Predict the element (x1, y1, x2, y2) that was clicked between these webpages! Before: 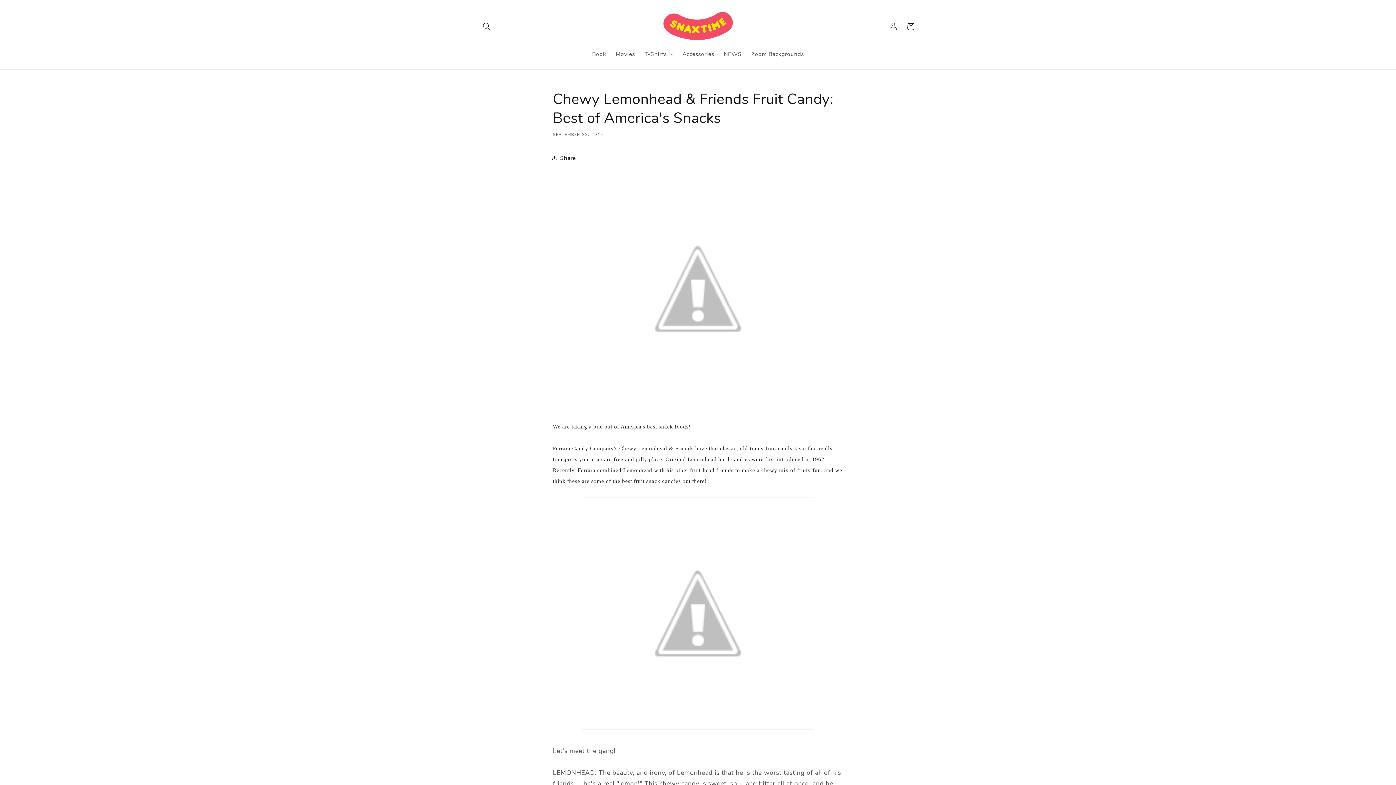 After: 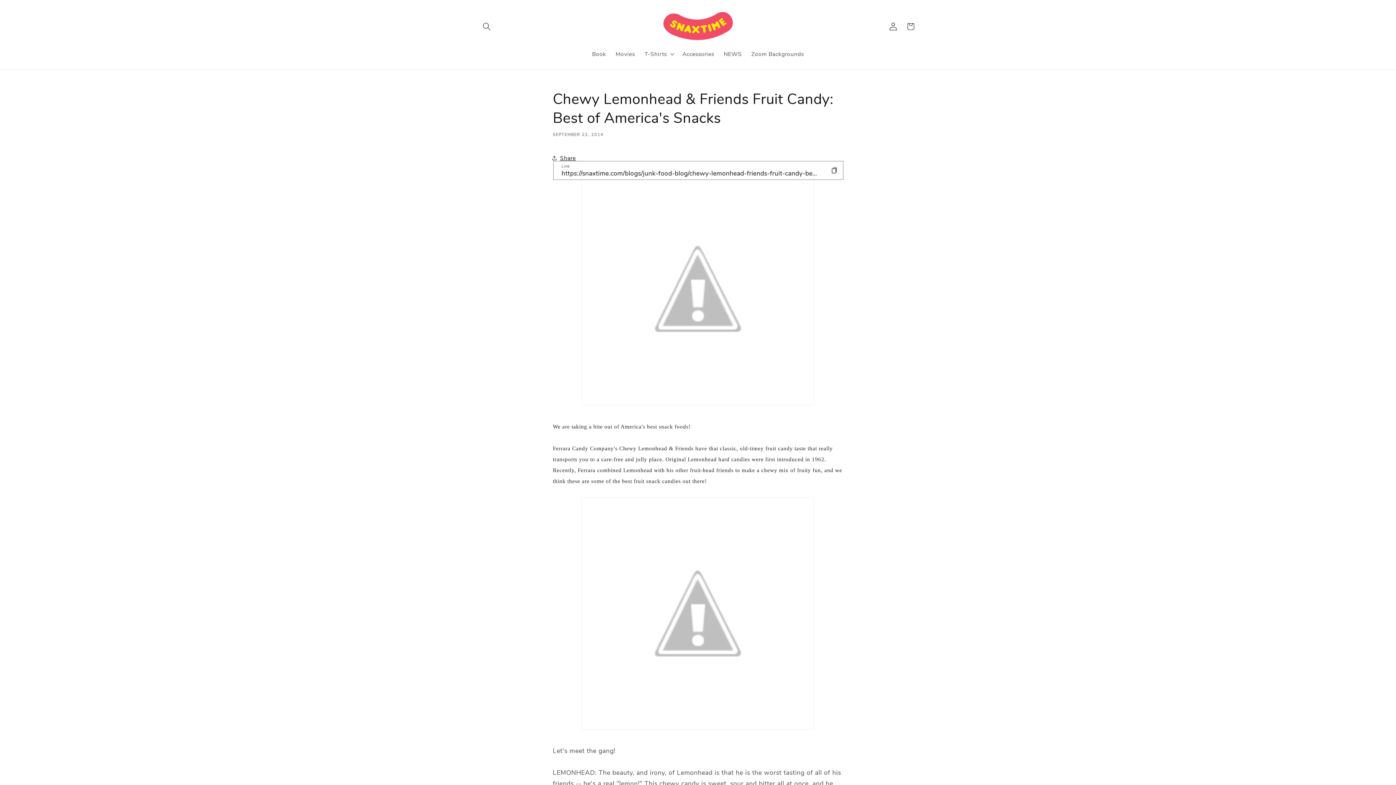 Action: label: Share bbox: (552, 149, 576, 166)